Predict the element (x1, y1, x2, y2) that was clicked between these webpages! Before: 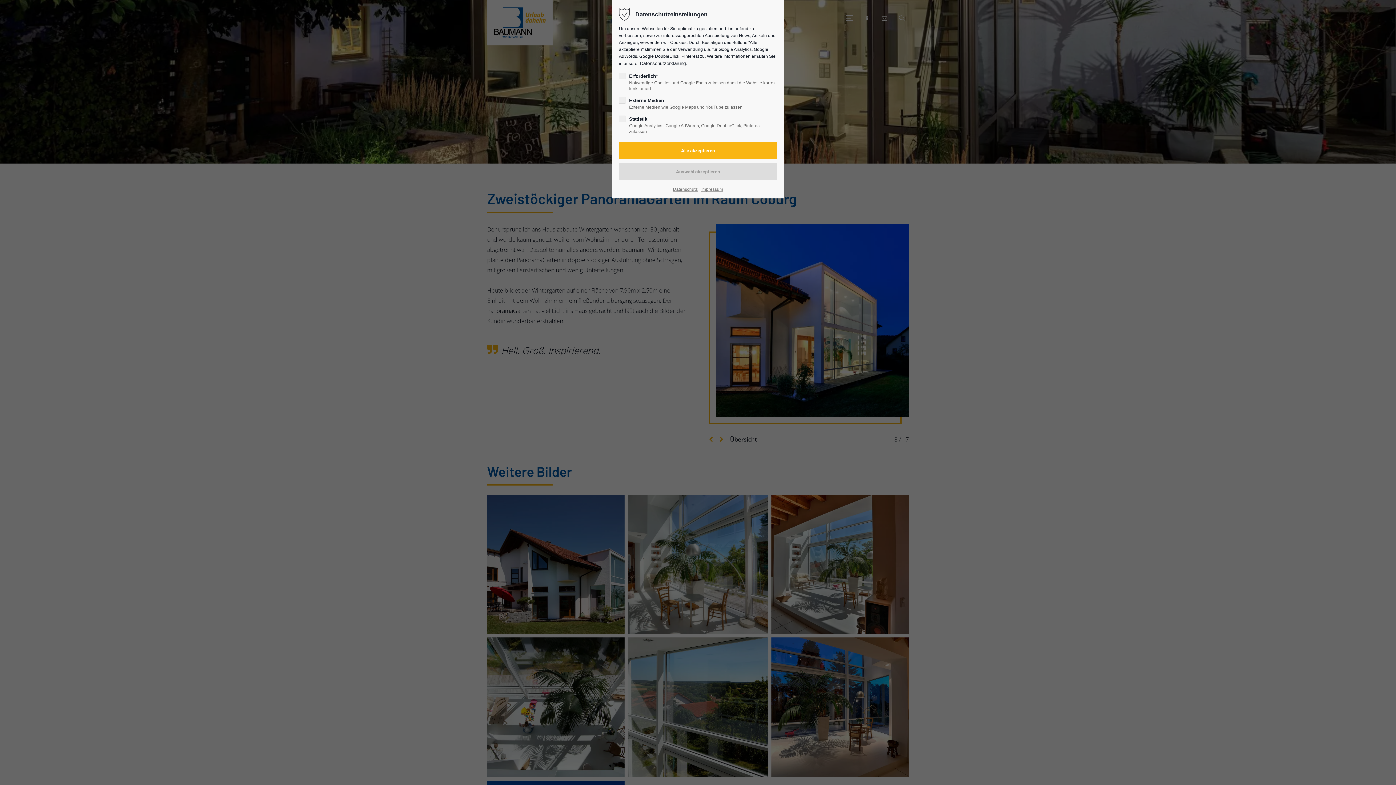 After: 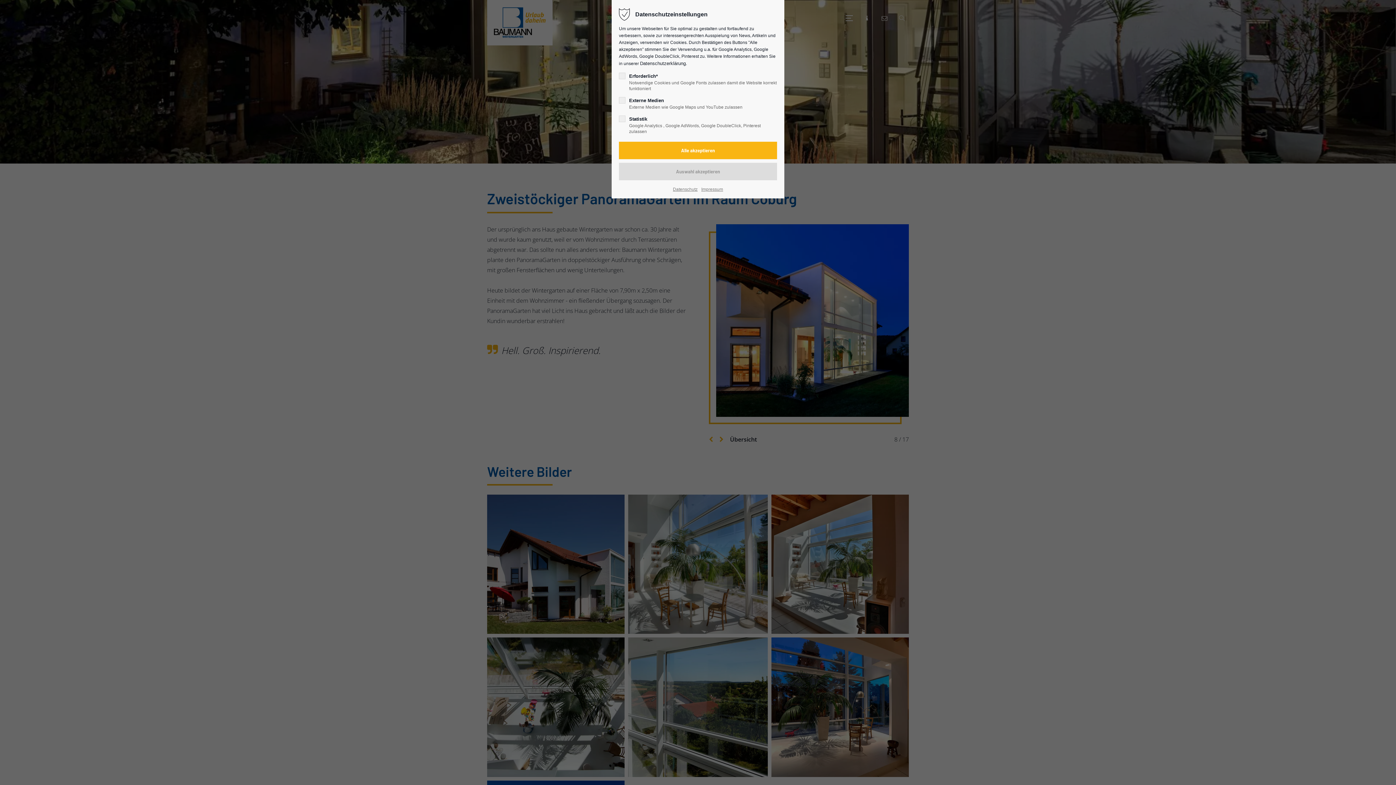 Action: bbox: (640, 60, 686, 66) label: Datenschutzerklärung